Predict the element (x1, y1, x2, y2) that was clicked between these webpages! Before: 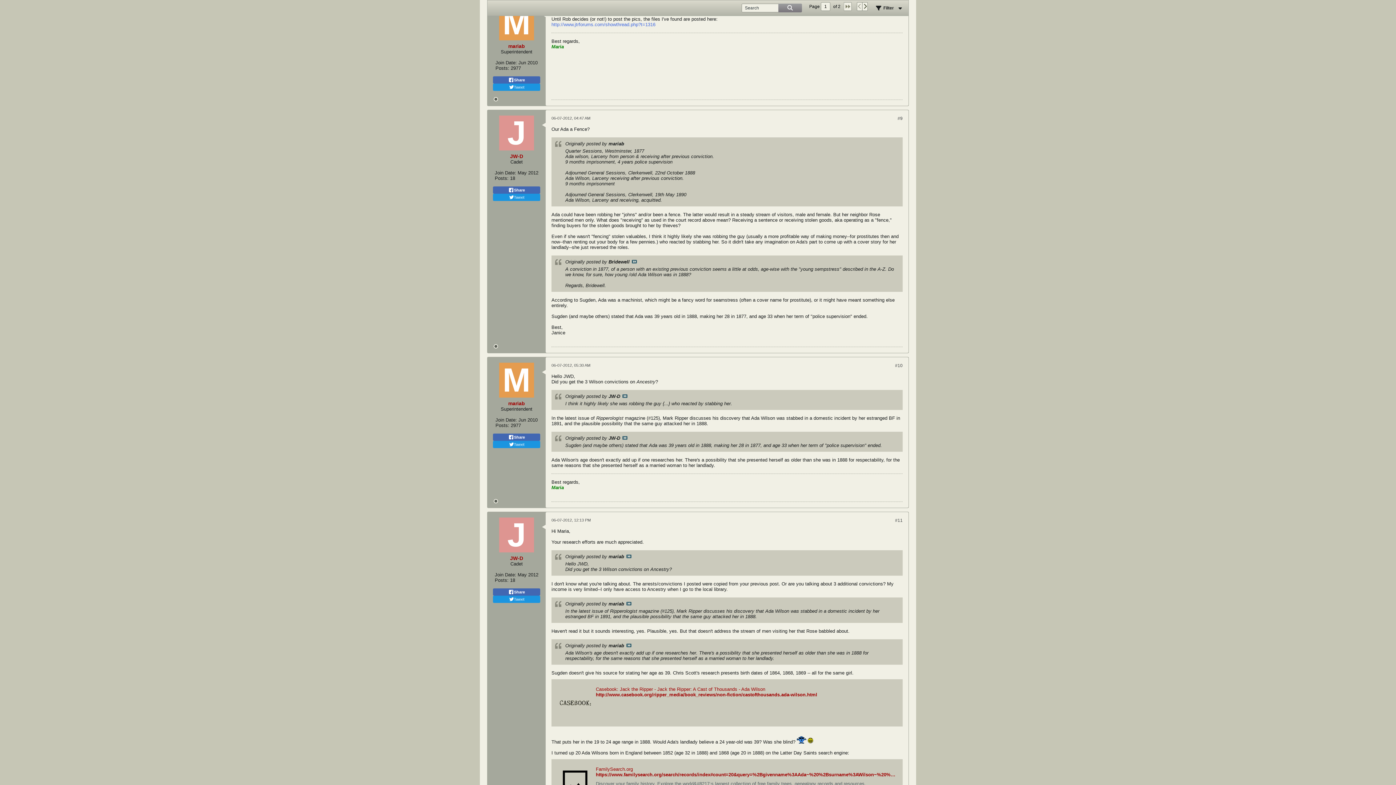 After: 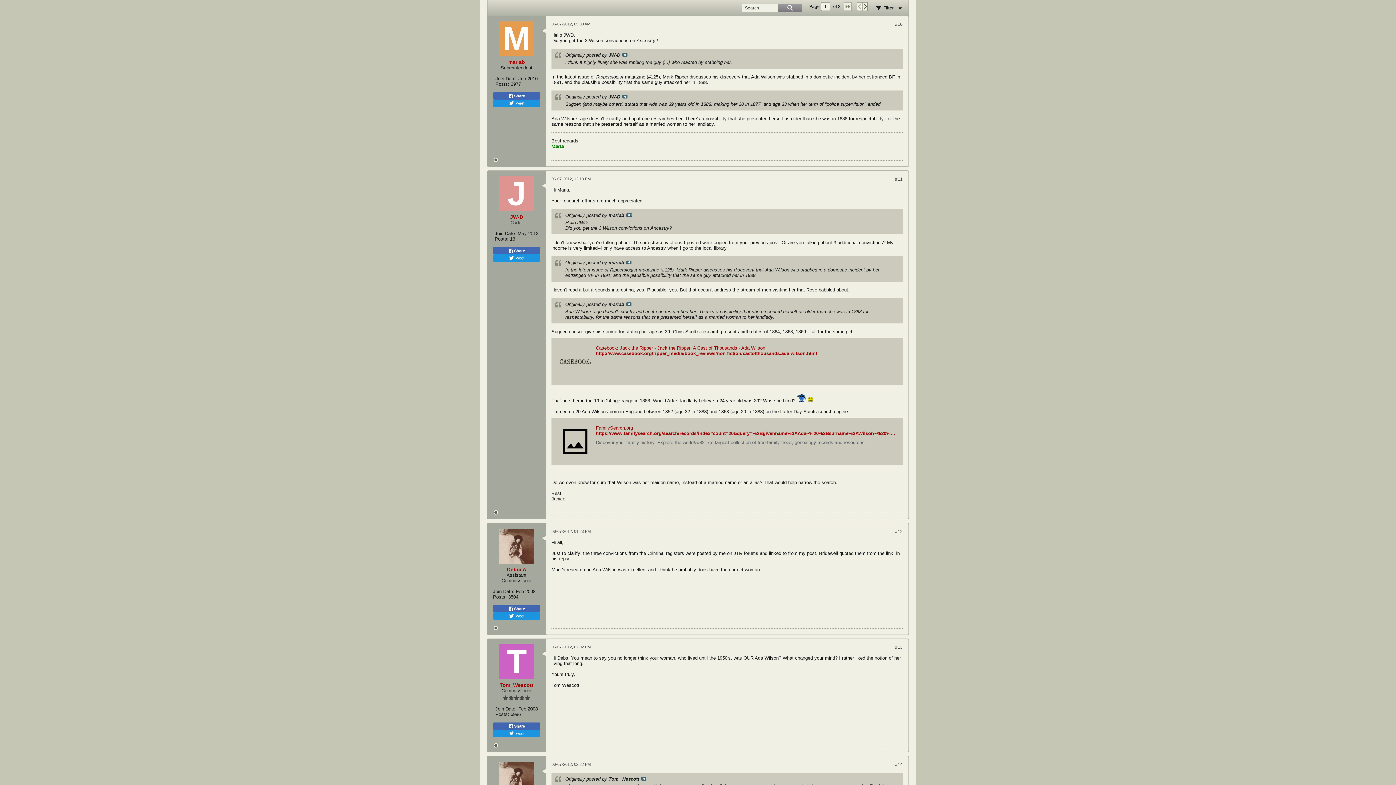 Action: label: View Post bbox: (626, 554, 631, 558)